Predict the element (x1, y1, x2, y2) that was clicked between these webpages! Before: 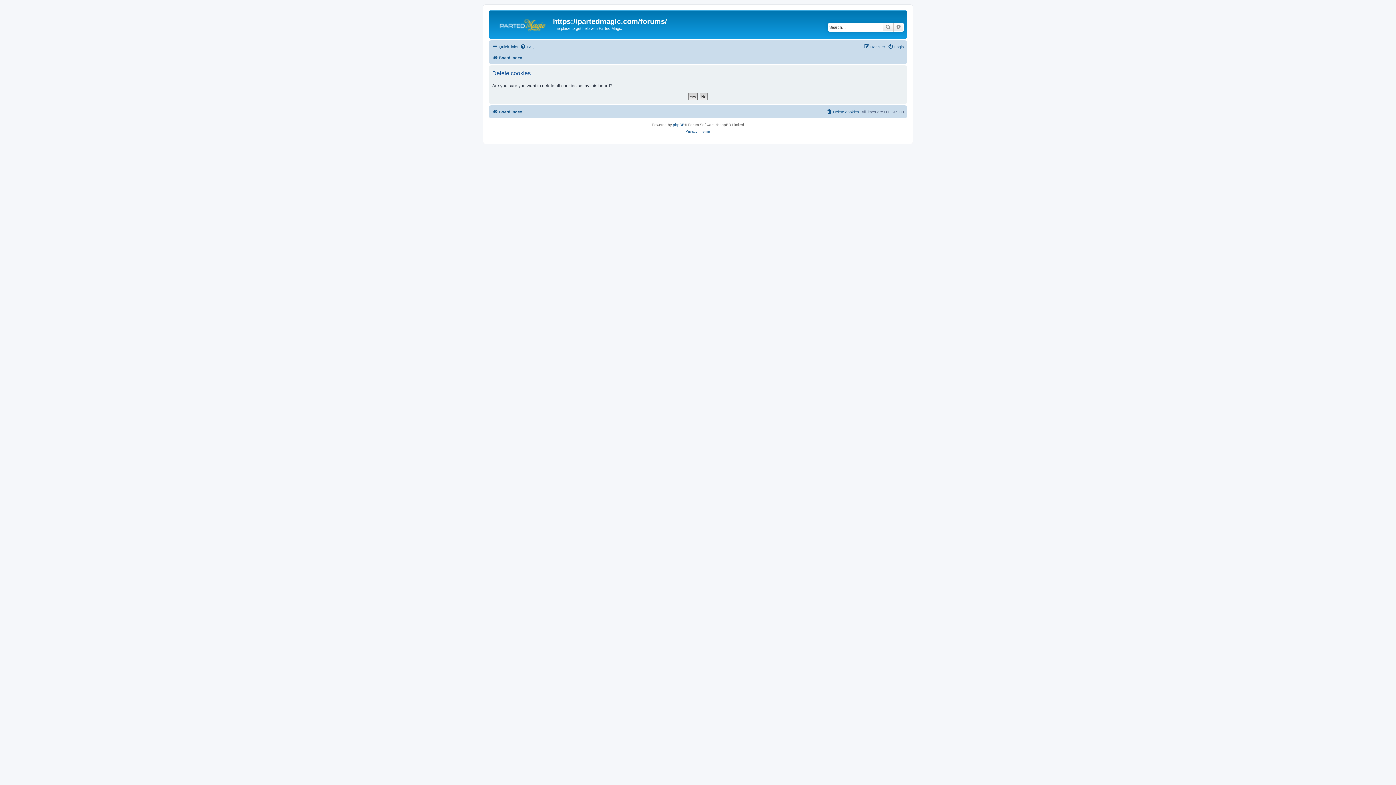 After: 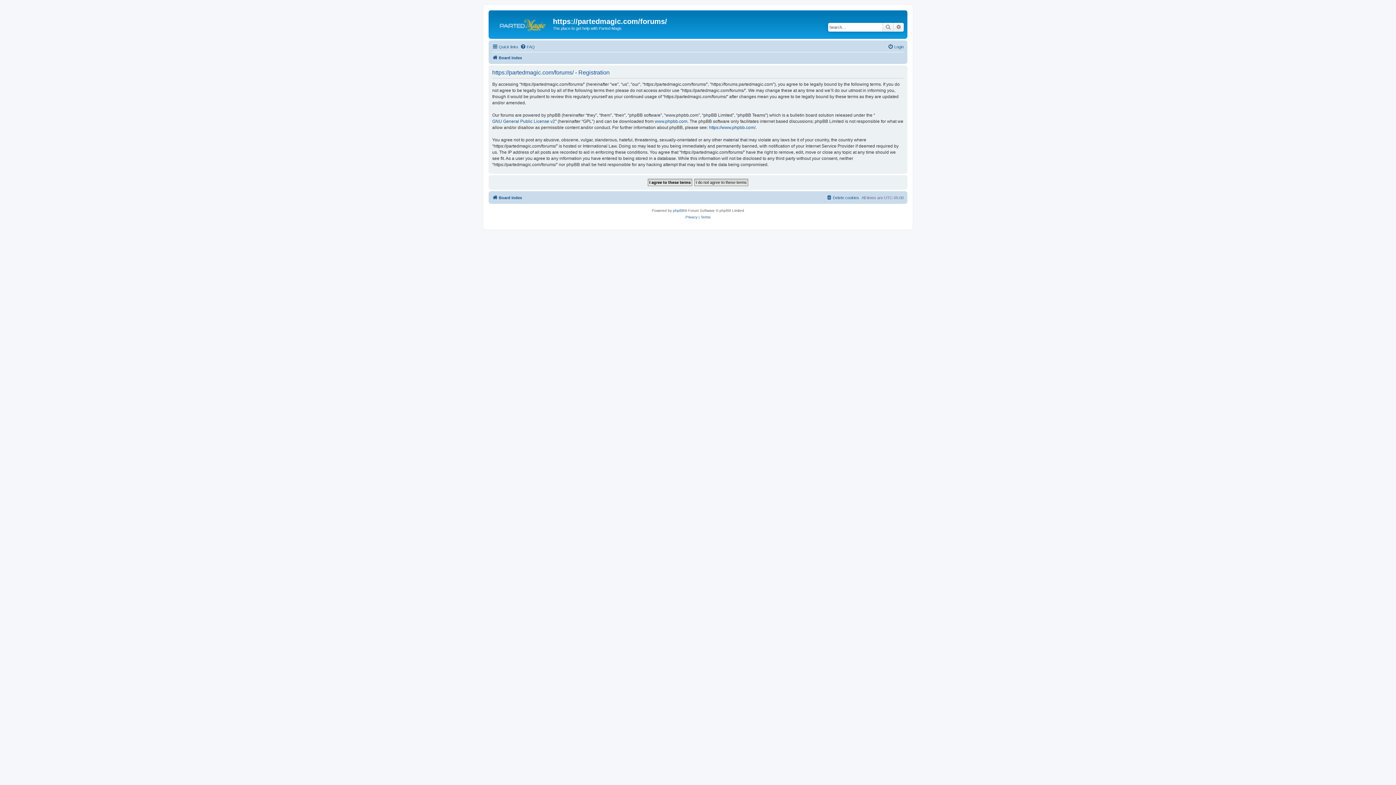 Action: bbox: (864, 42, 885, 51) label: Register